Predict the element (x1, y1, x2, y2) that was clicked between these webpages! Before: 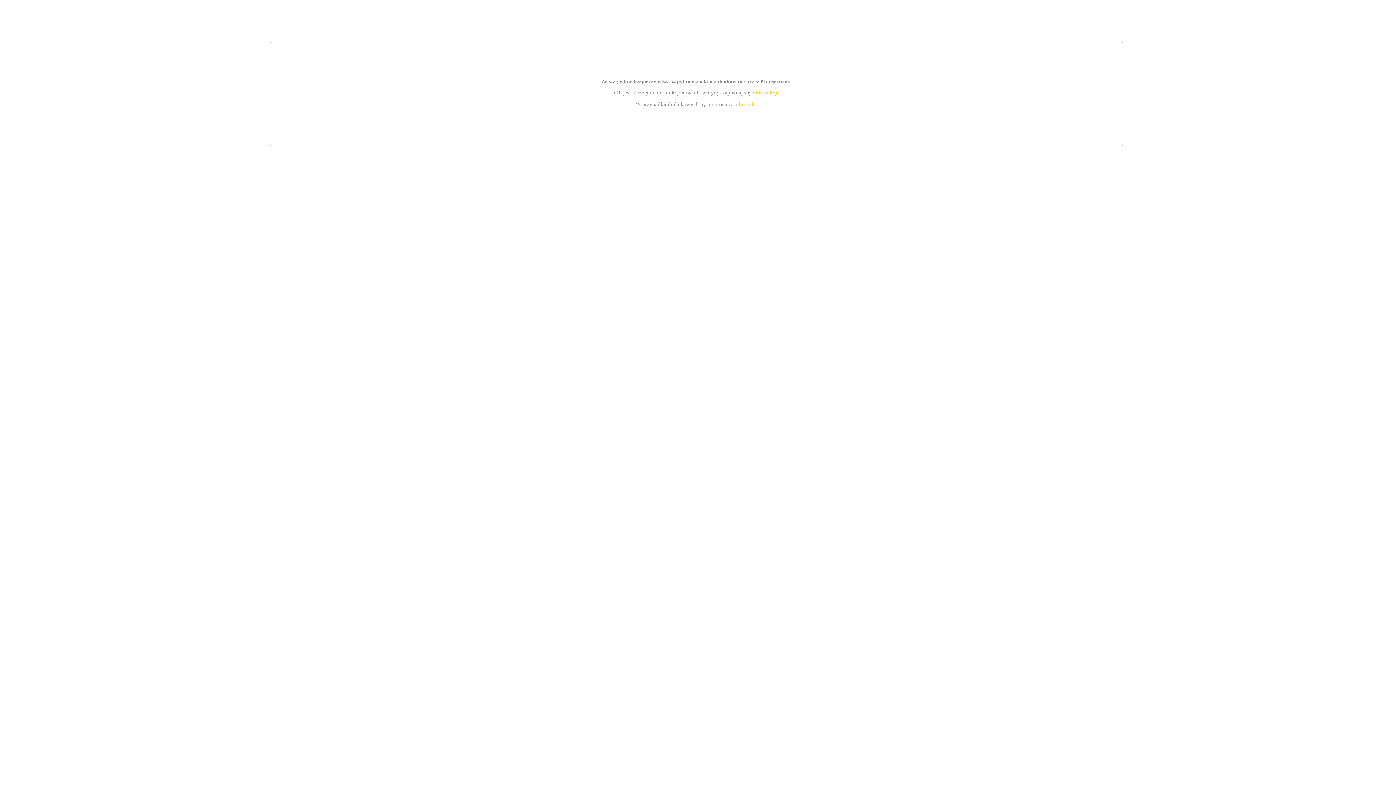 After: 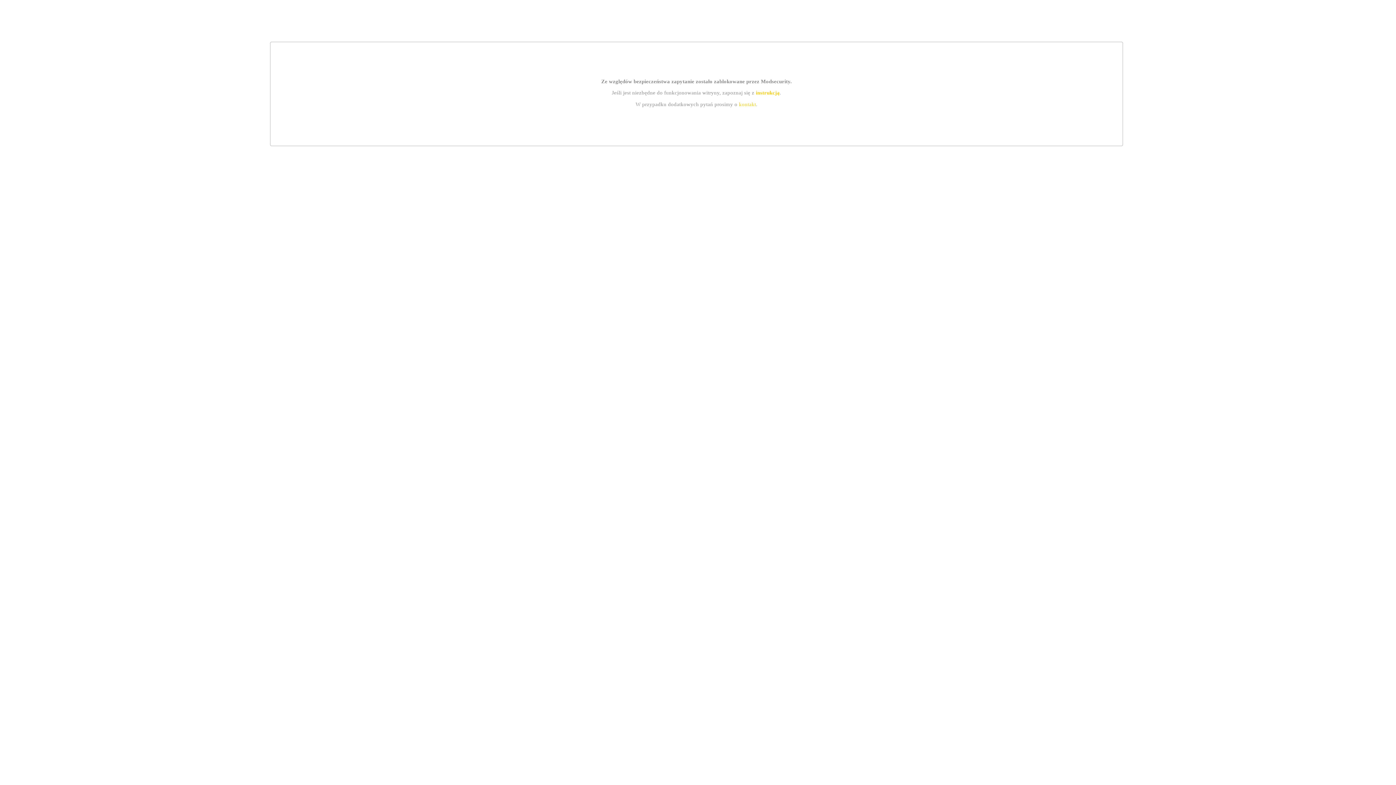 Action: label: kontakt bbox: (739, 101, 756, 107)